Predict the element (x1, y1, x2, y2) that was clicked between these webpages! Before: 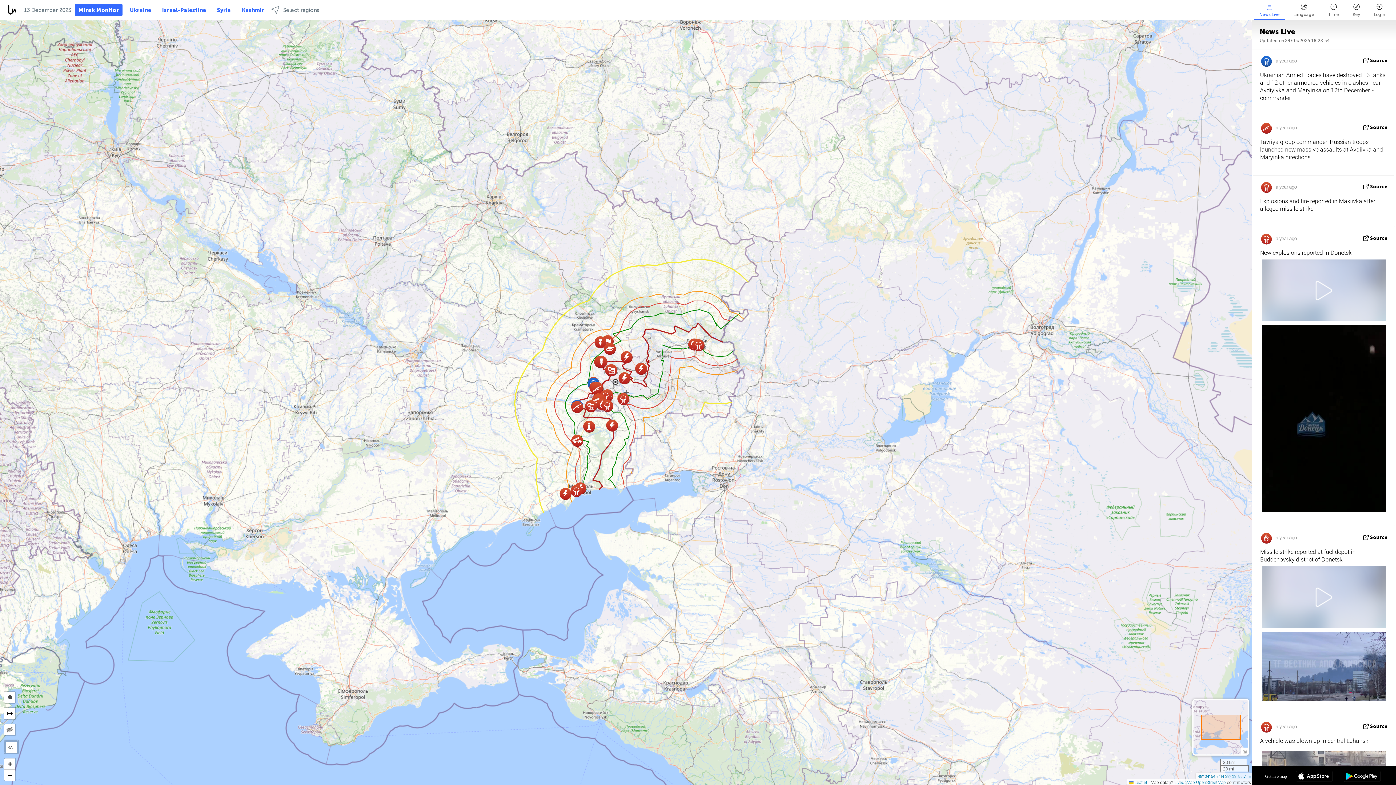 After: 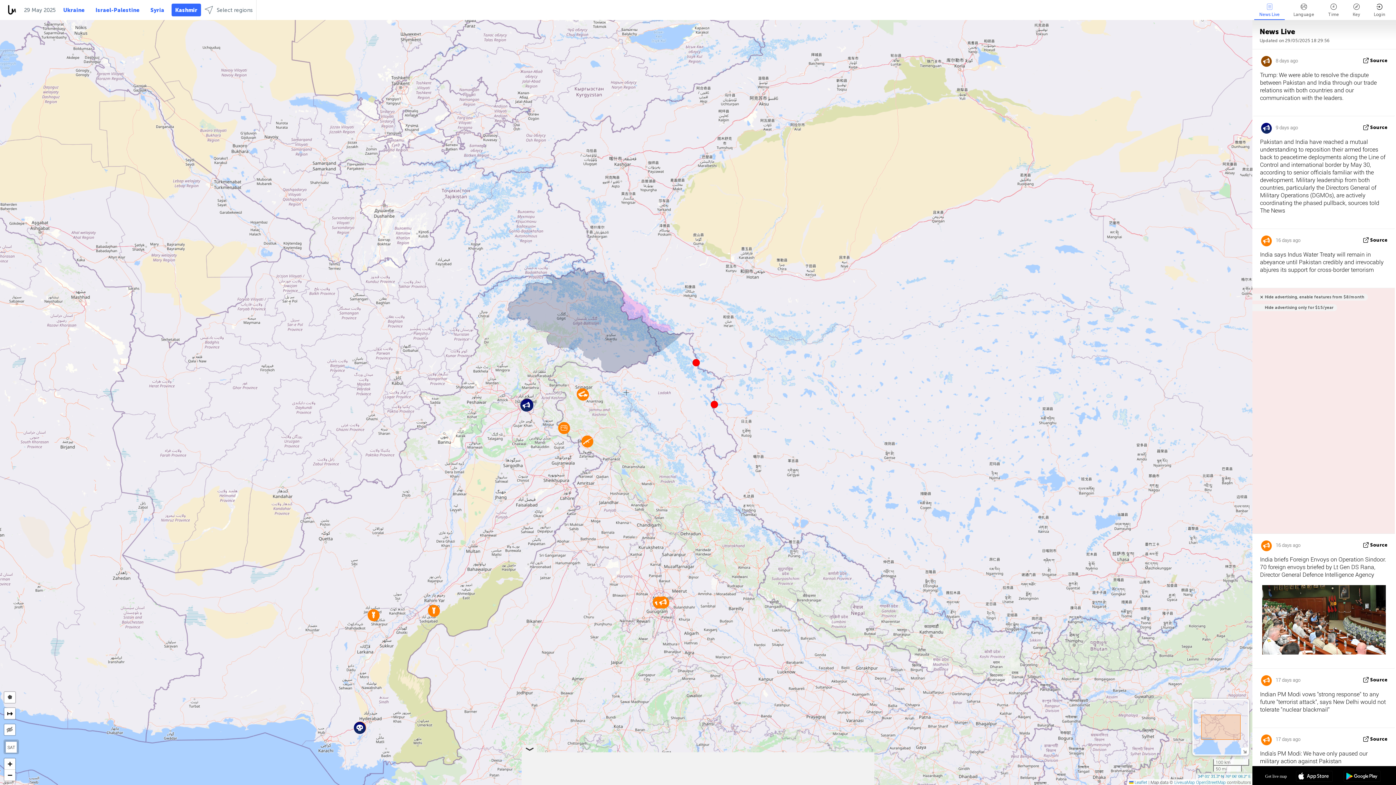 Action: label: Kashmir bbox: (238, 3, 267, 16)